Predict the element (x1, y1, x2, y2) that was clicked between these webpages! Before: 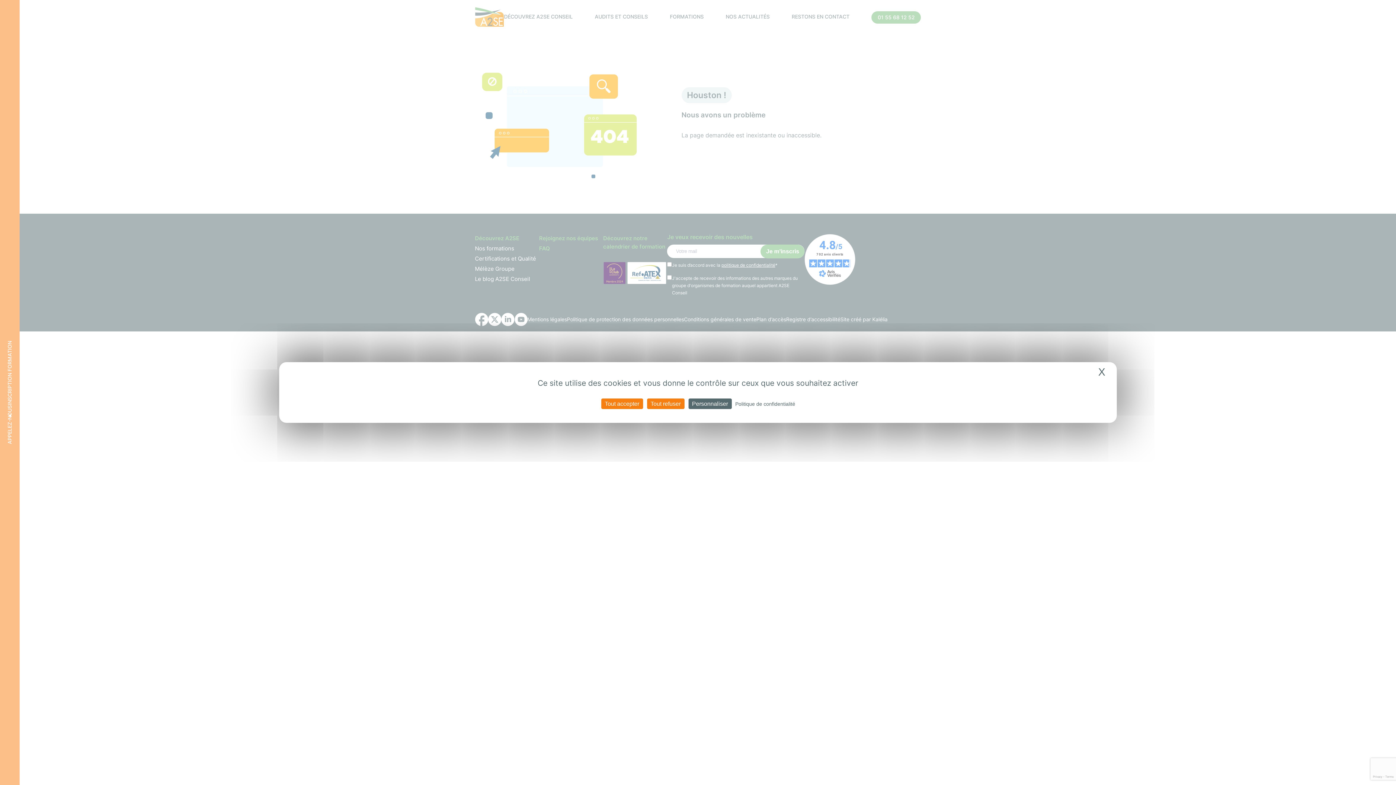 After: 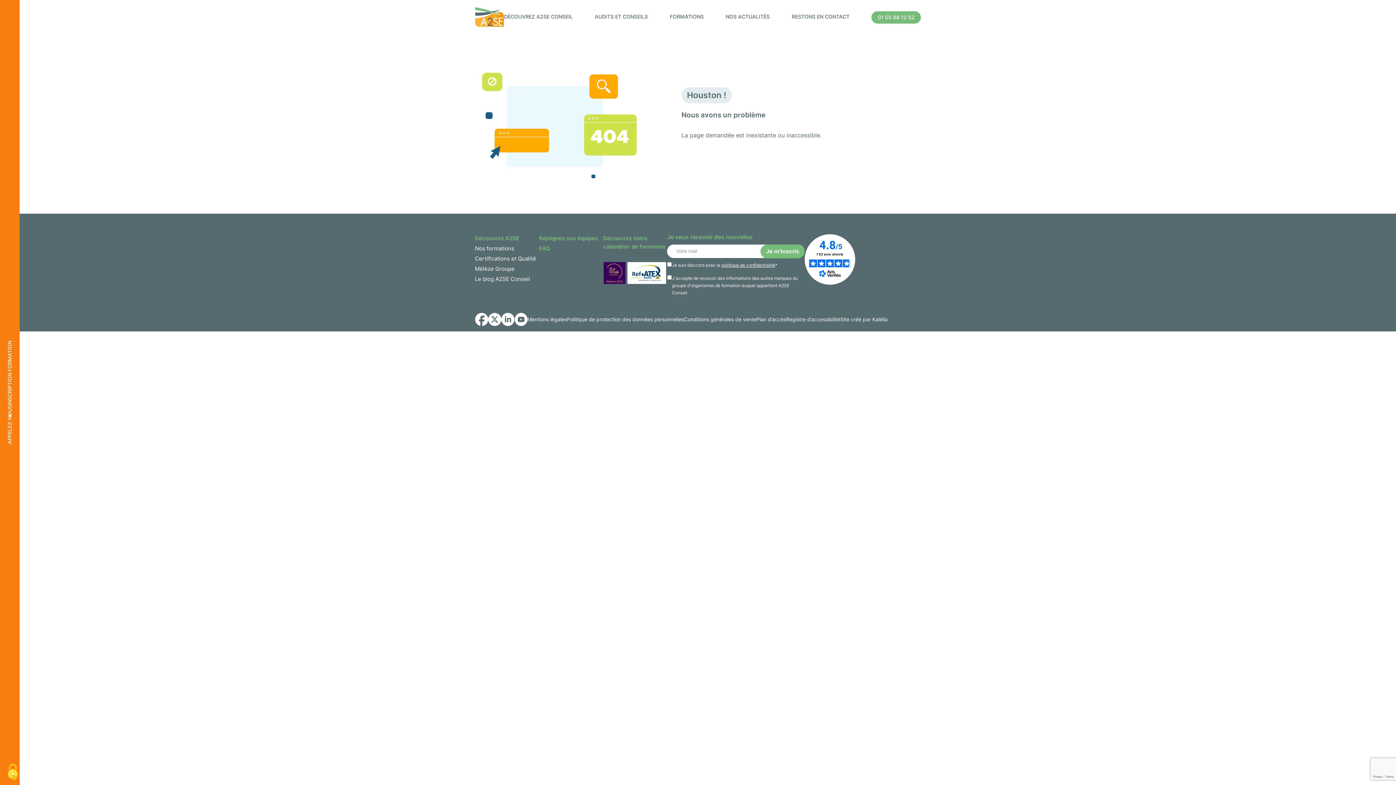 Action: bbox: (601, 398, 643, 409) label: Cookies : Tout accepter